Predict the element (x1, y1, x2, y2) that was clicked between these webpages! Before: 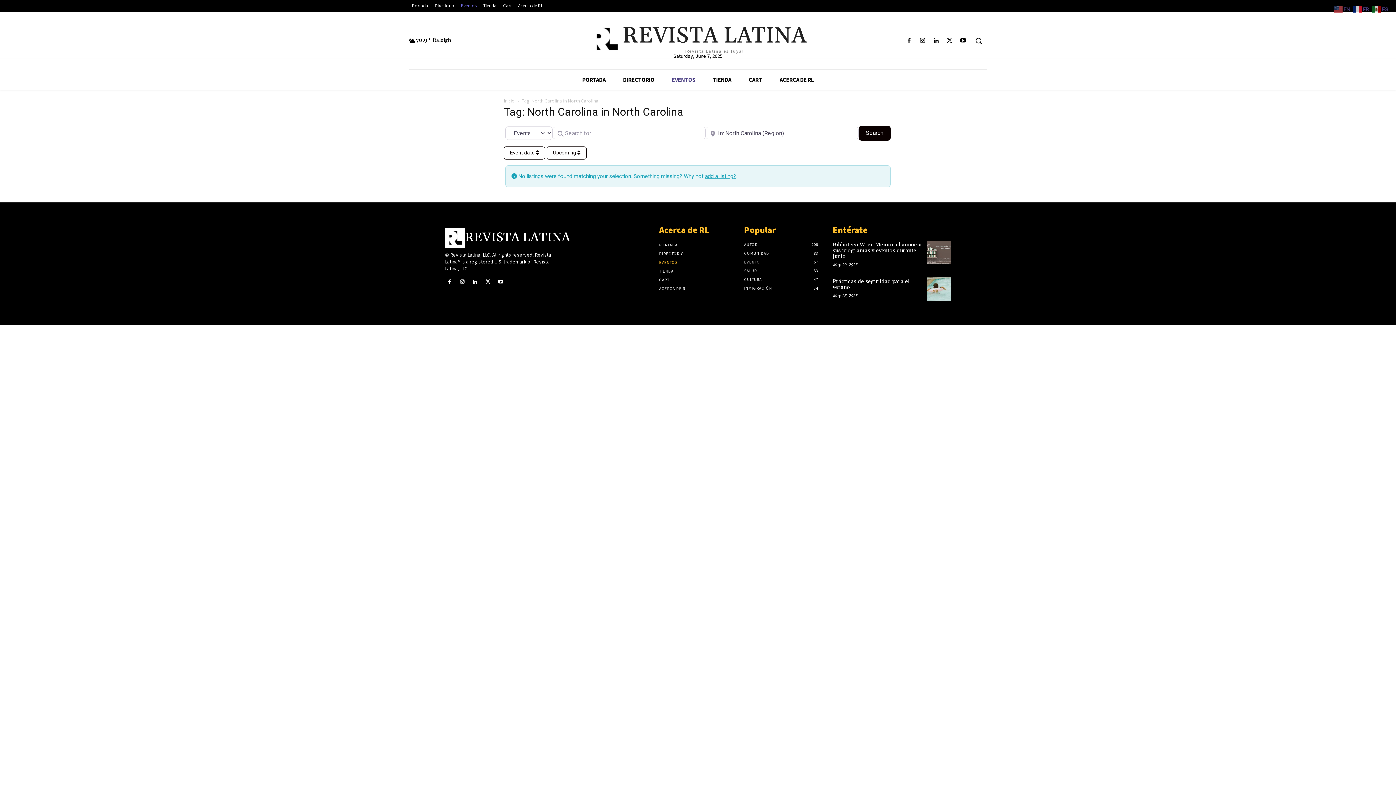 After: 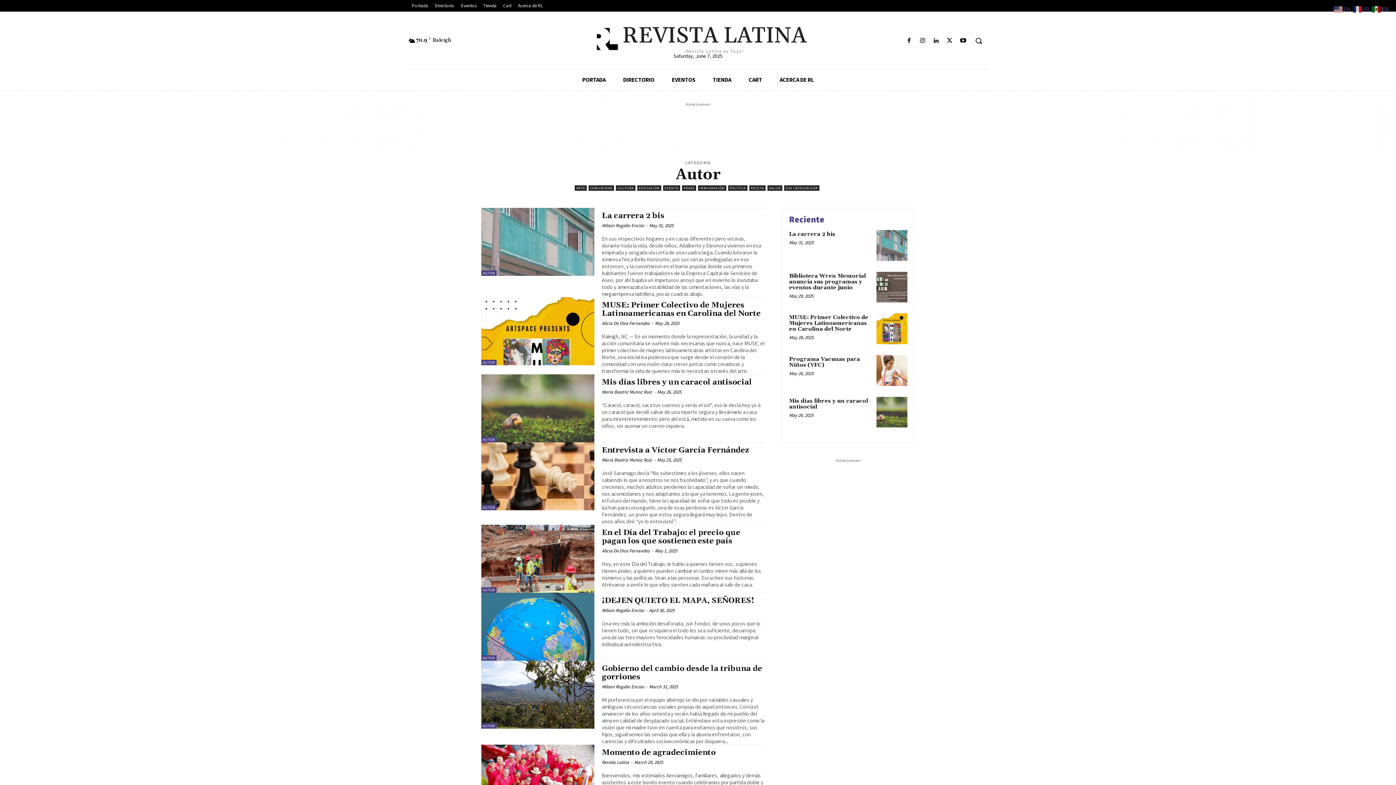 Action: bbox: (744, 242, 757, 247) label: AUTOR
208